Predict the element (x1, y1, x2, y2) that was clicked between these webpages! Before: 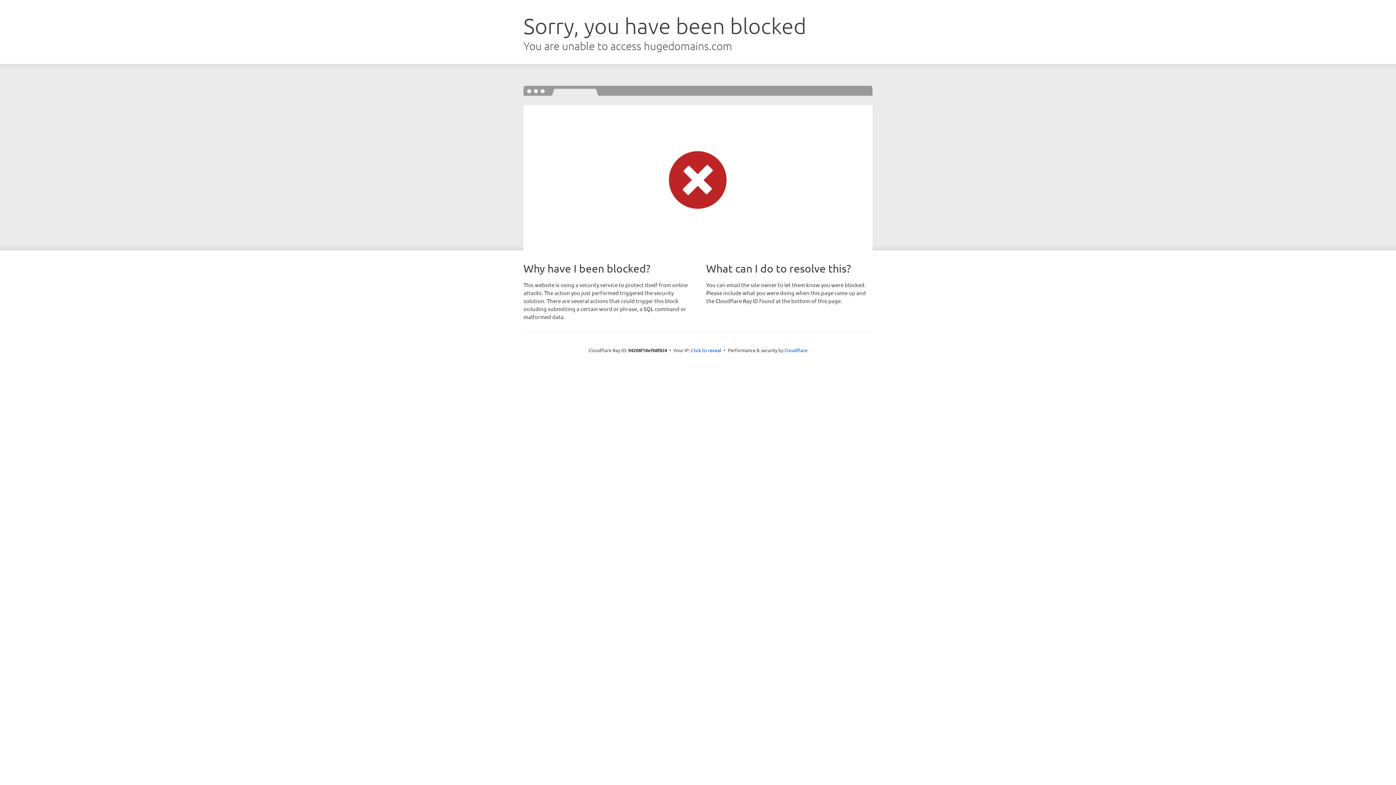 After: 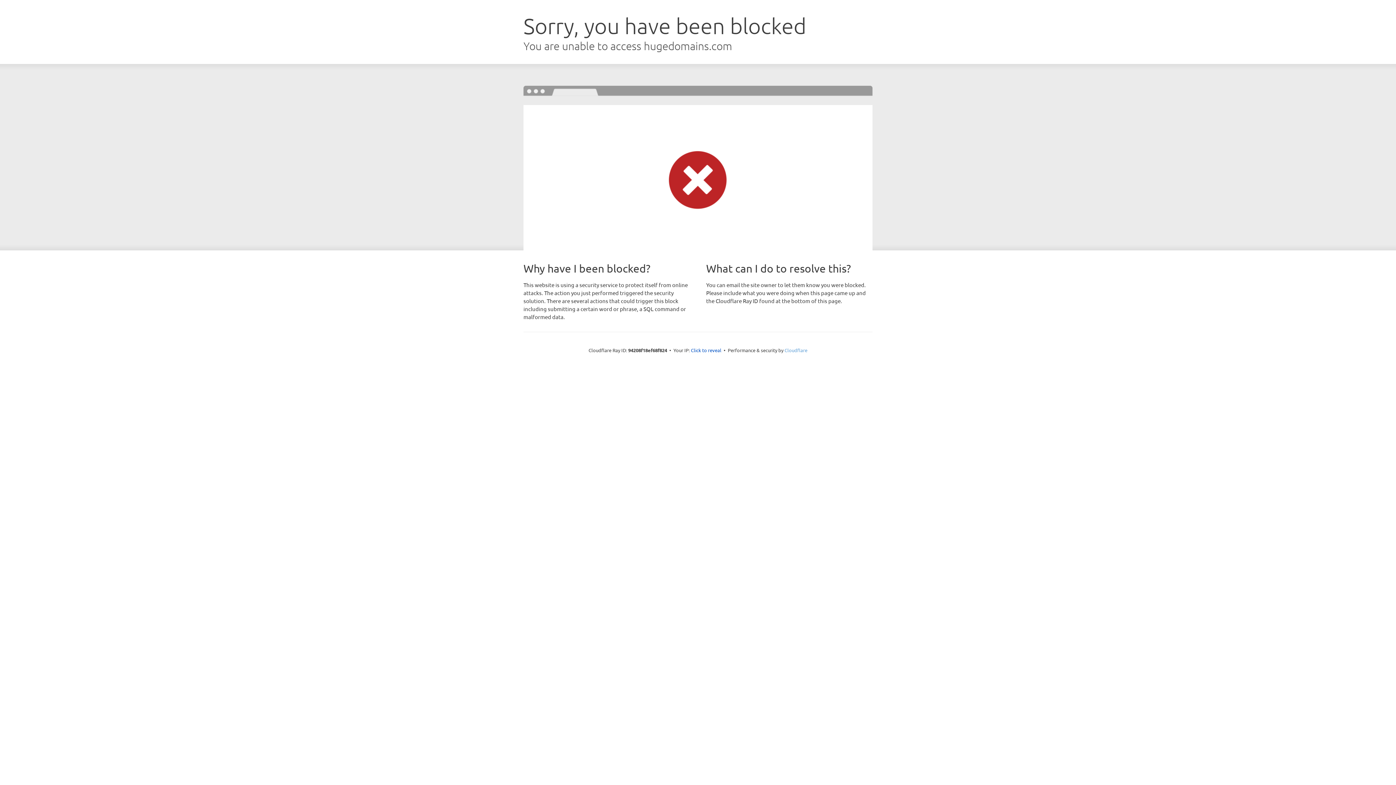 Action: label: Cloudflare bbox: (784, 347, 807, 353)